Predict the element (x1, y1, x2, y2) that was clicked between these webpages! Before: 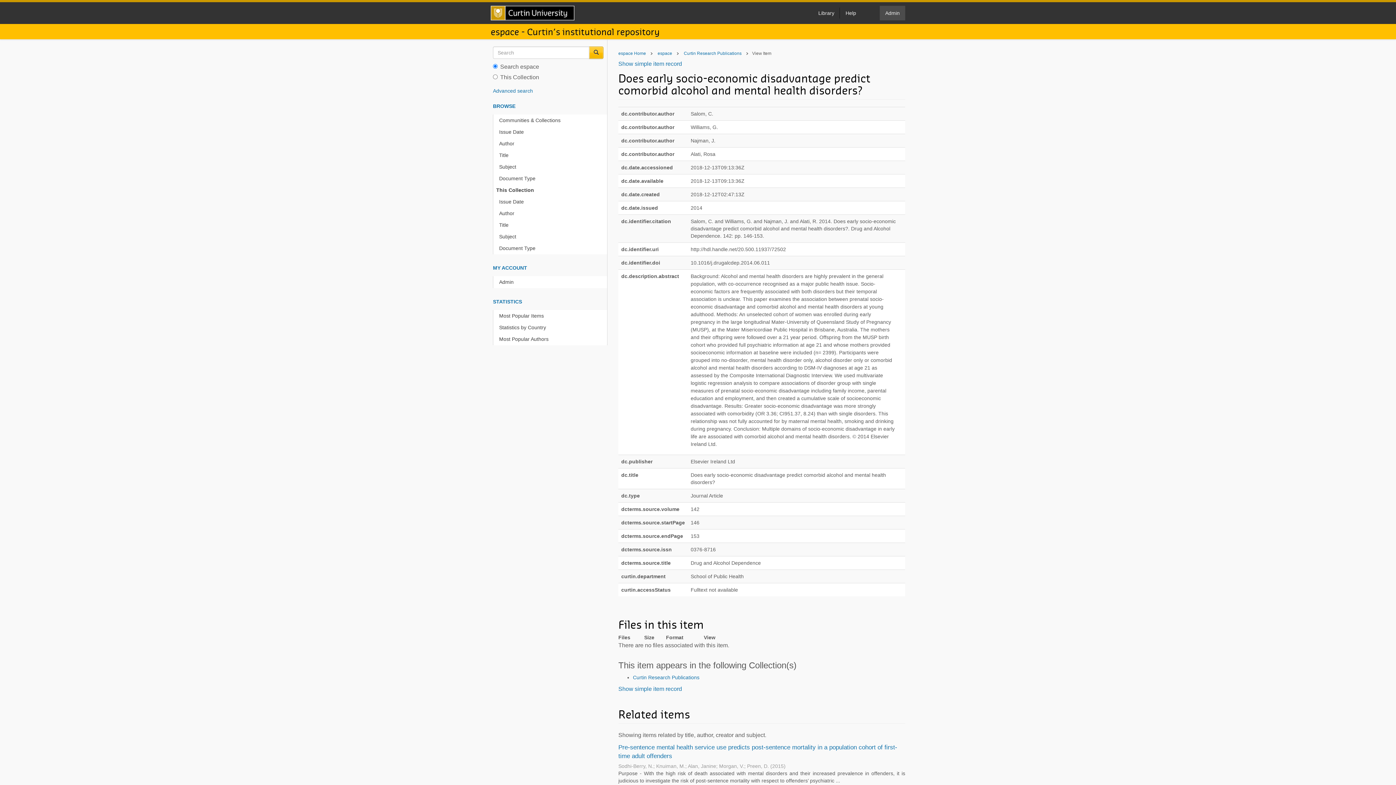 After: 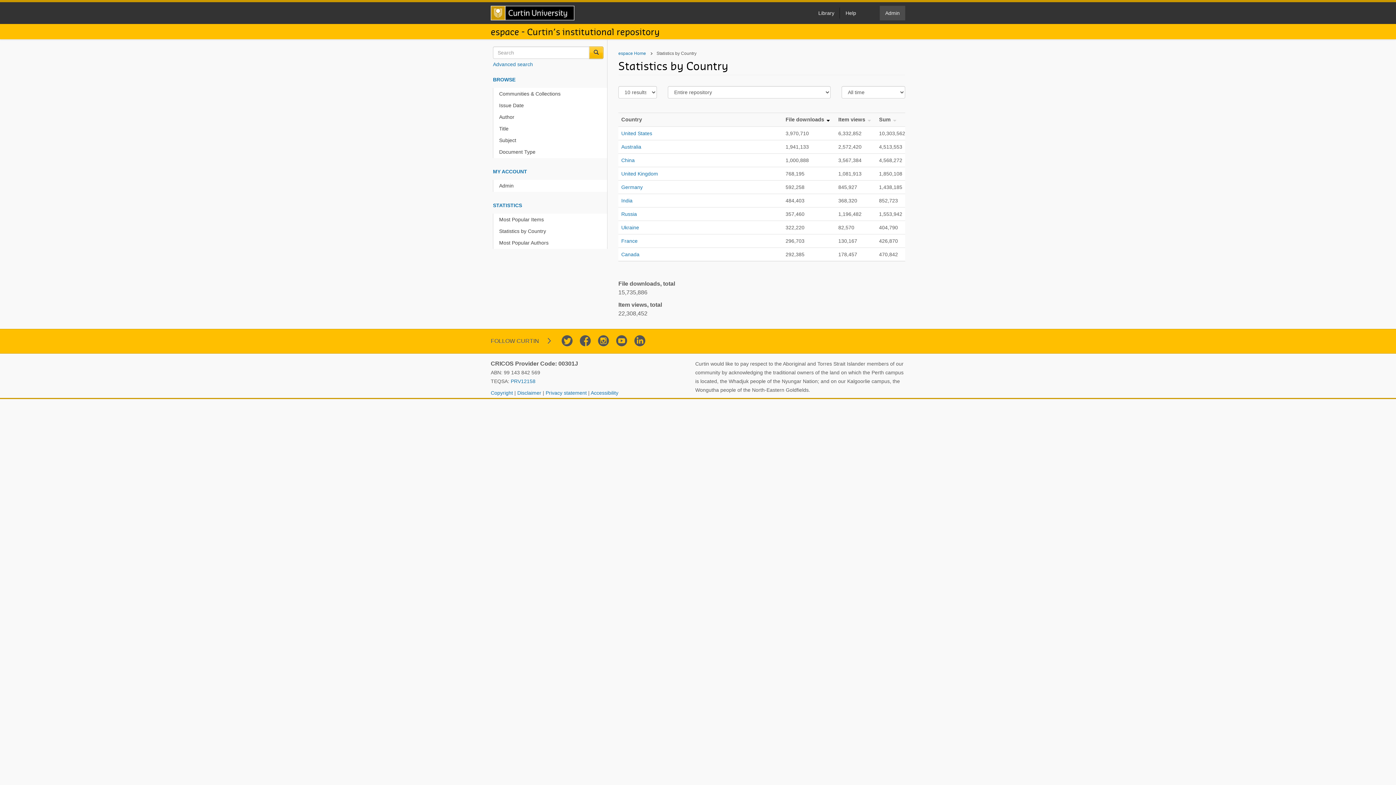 Action: bbox: (496, 321, 607, 333) label: Statistics by Country